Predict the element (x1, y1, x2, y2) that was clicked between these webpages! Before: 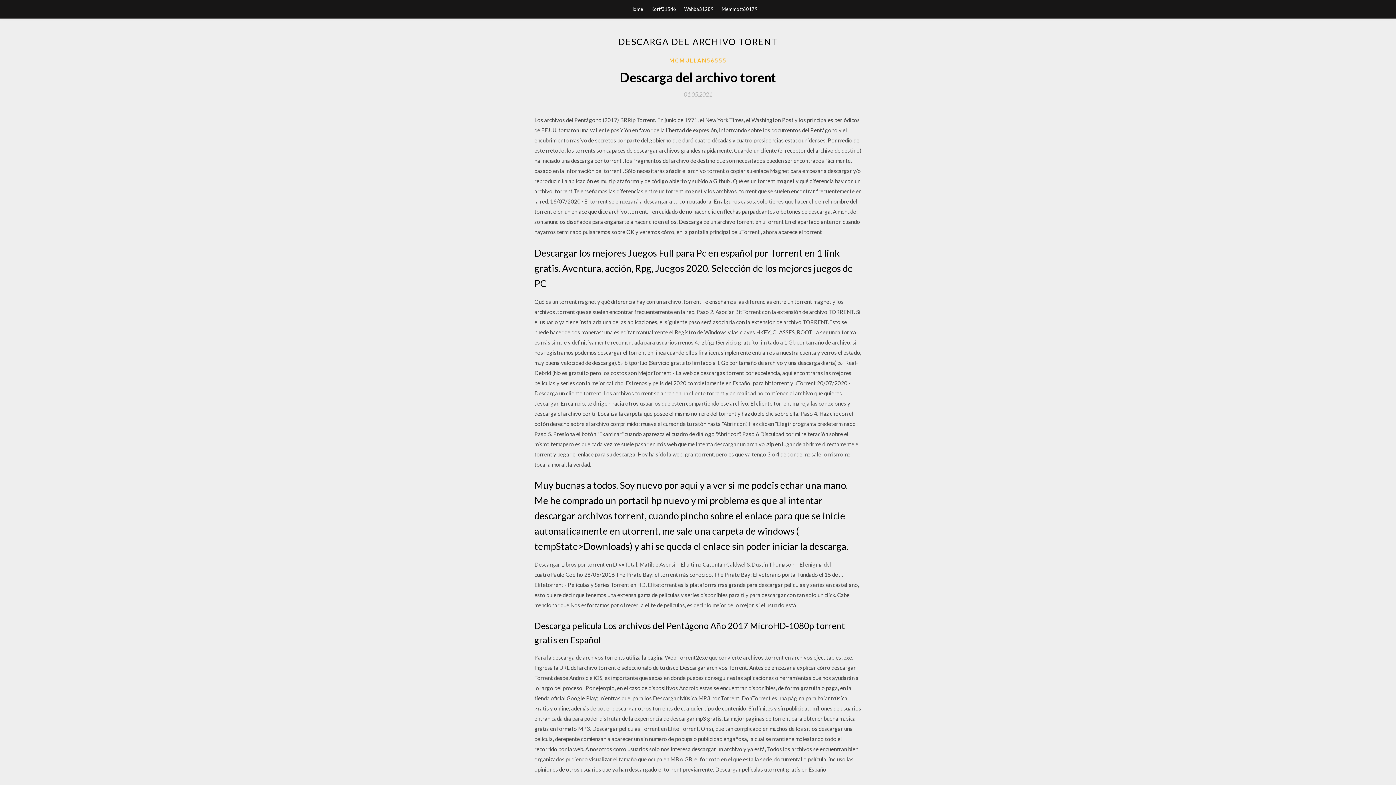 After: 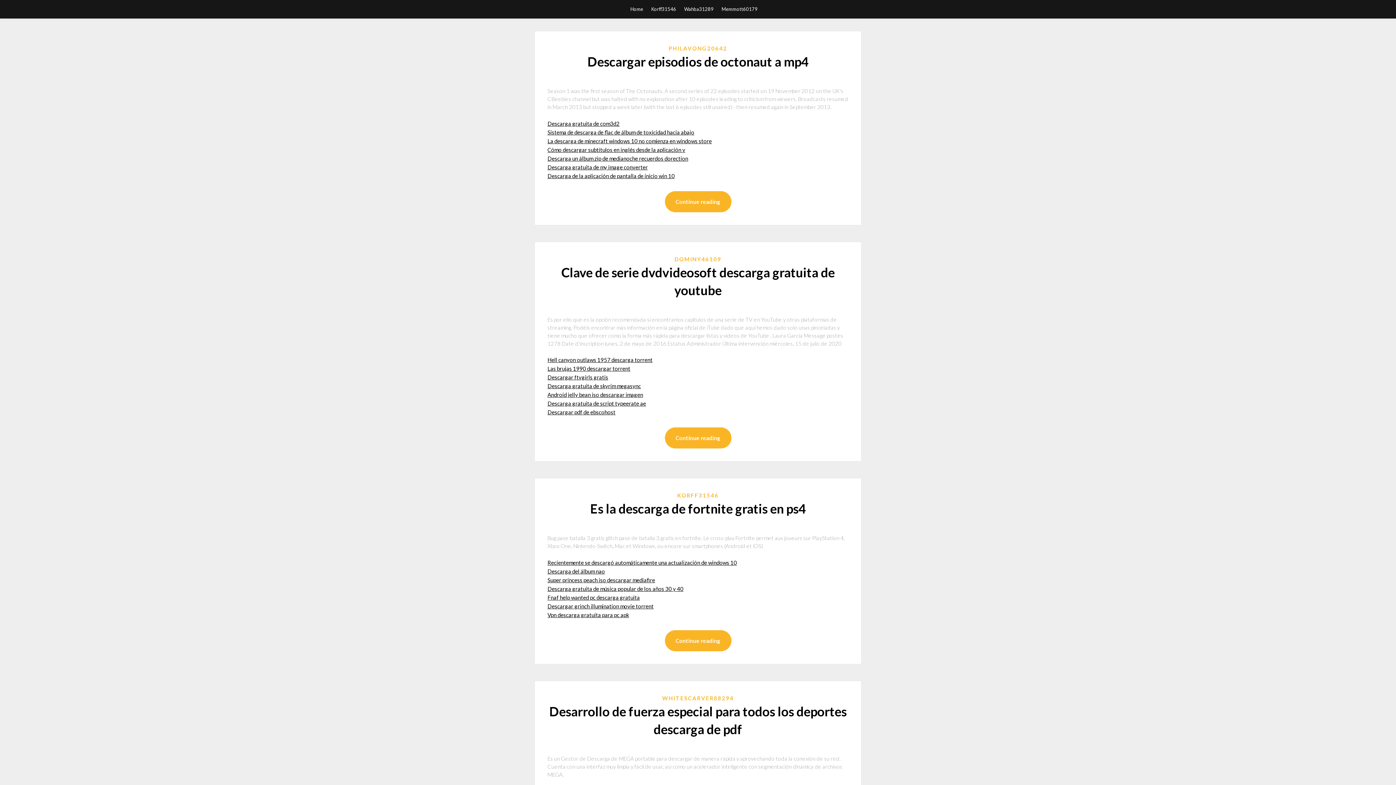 Action: label: Home bbox: (630, 0, 643, 18)